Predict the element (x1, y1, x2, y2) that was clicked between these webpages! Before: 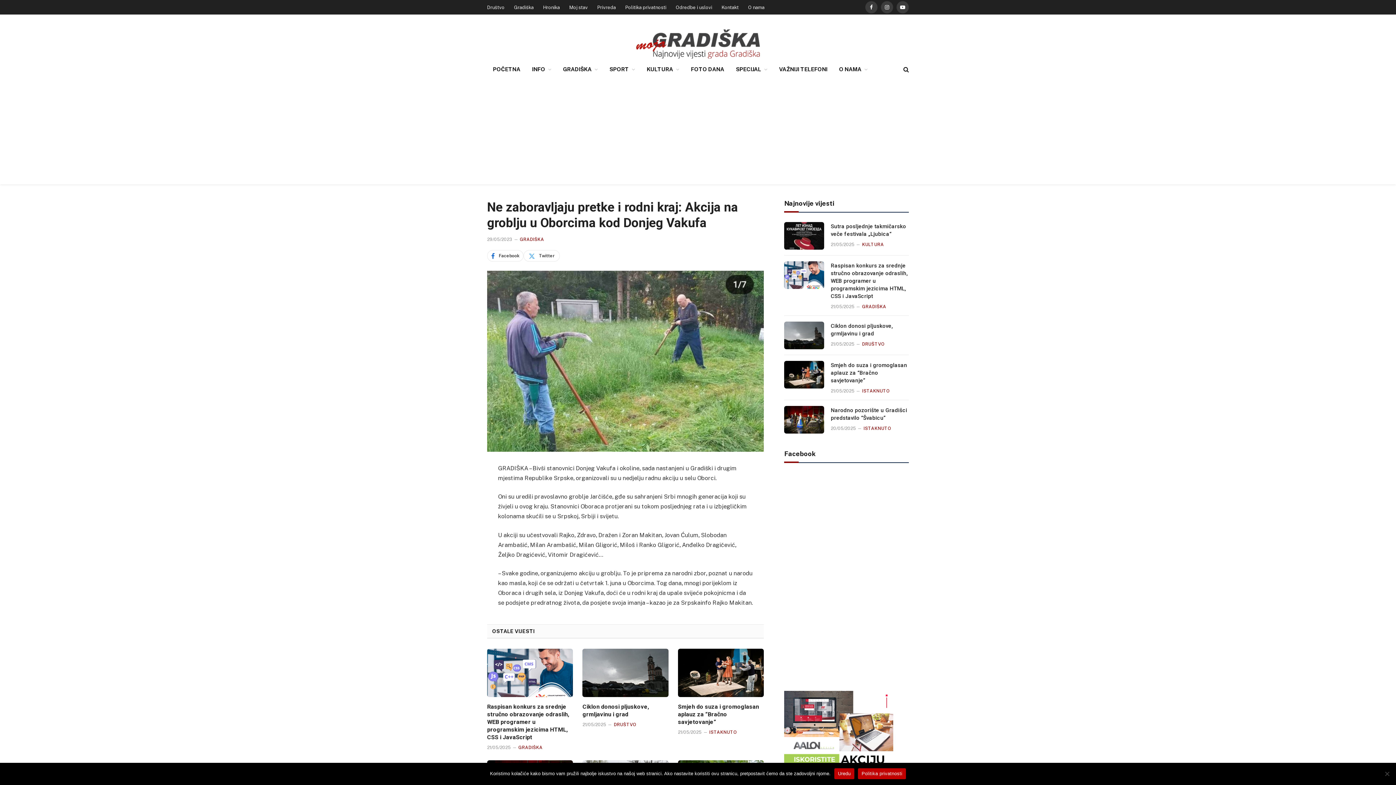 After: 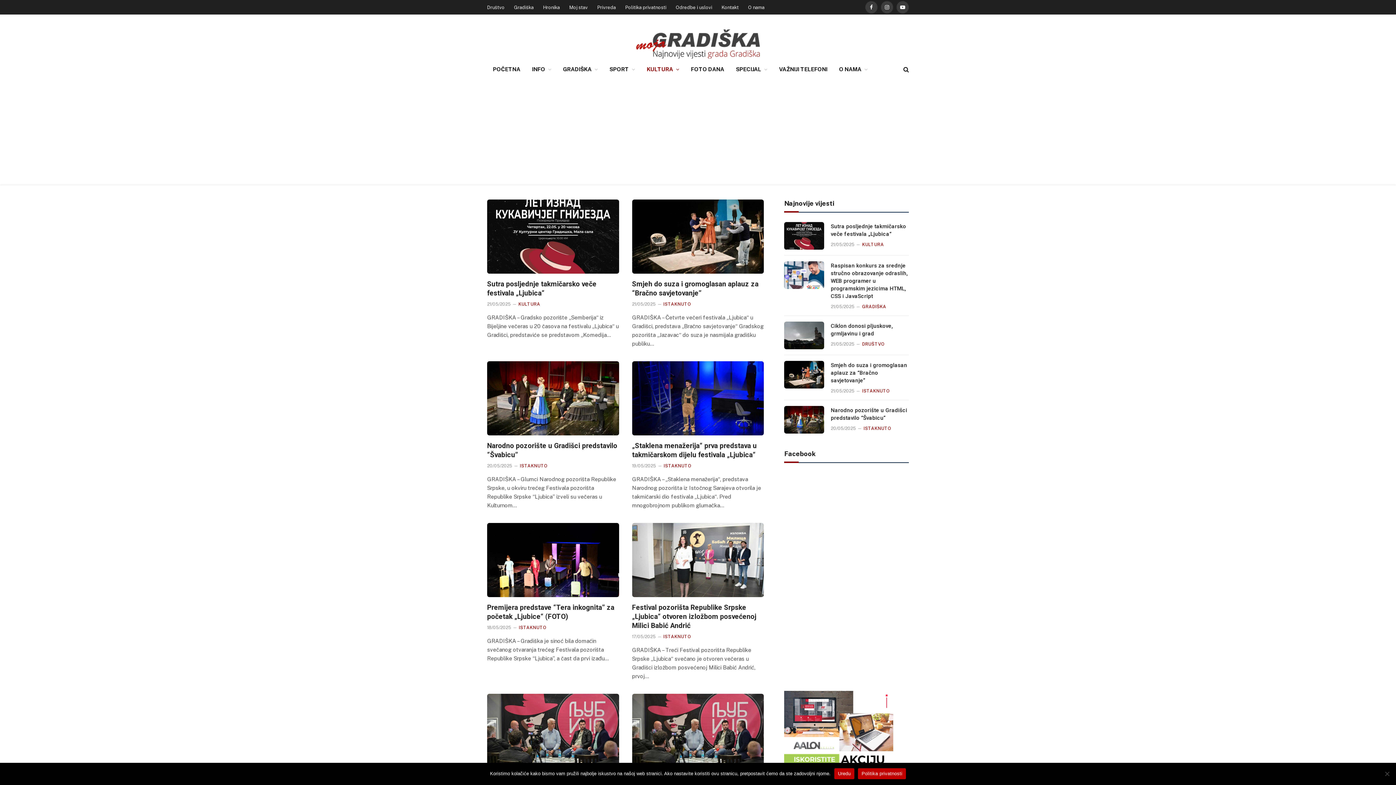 Action: bbox: (862, 241, 884, 248) label: KULTURA